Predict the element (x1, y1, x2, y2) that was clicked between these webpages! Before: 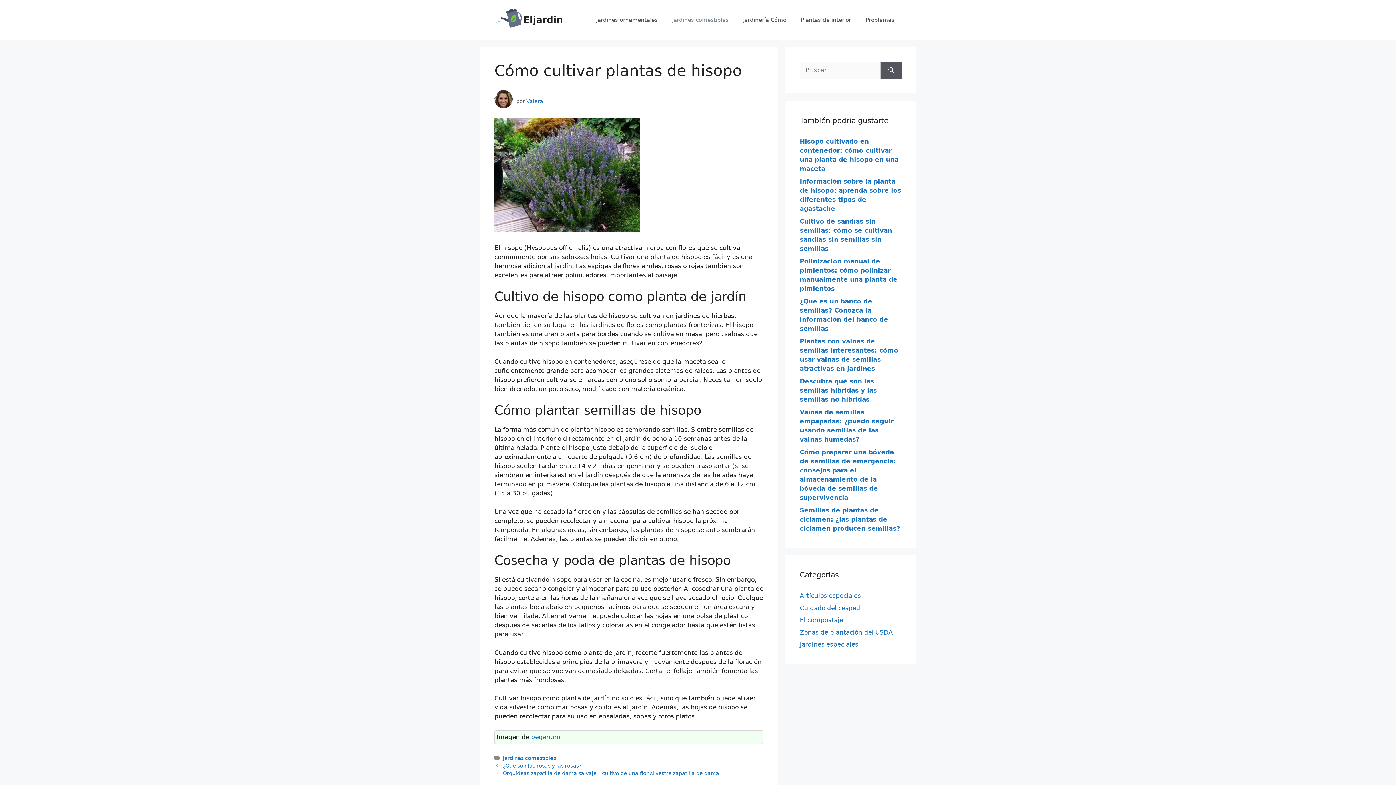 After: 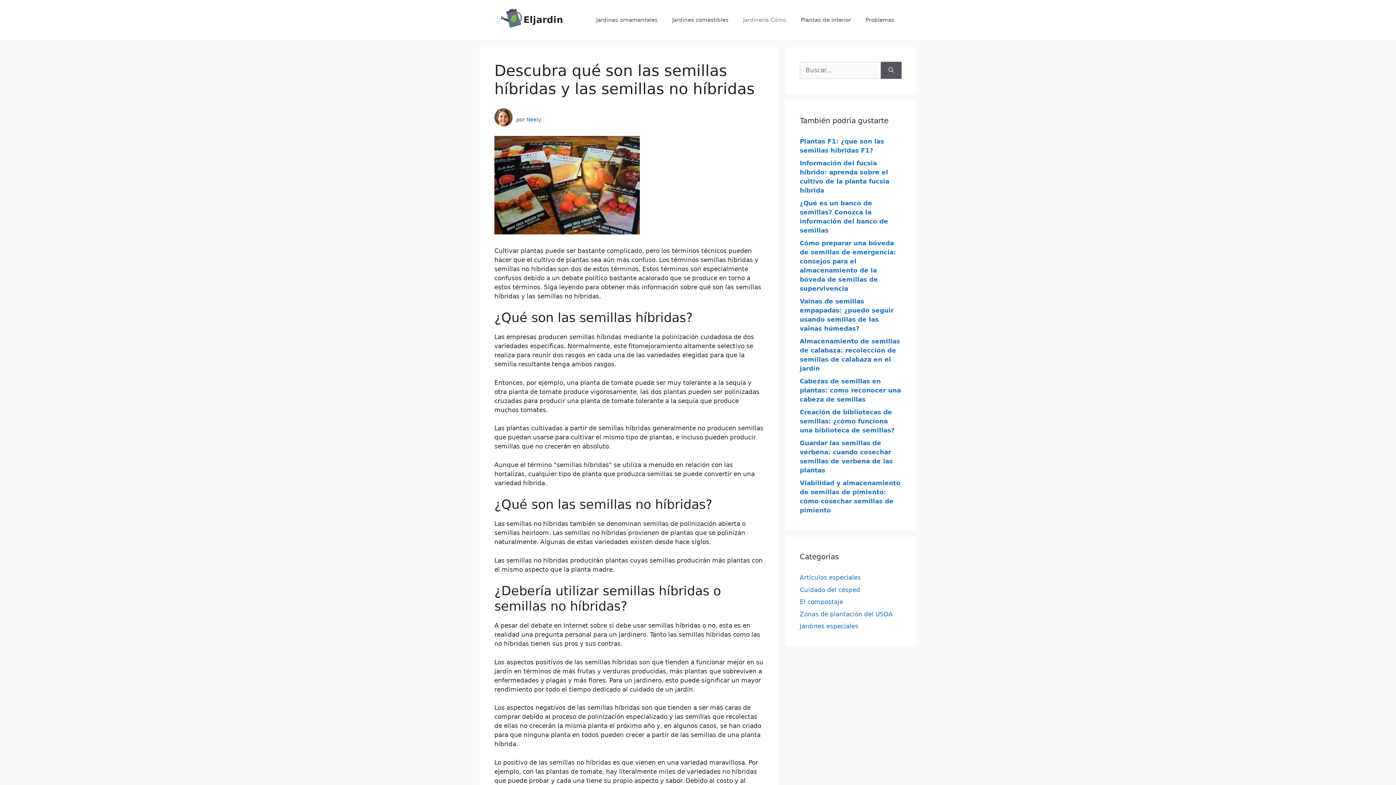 Action: label: Descubra qué son las semillas híbridas y las semillas no híbridas bbox: (800, 377, 877, 403)